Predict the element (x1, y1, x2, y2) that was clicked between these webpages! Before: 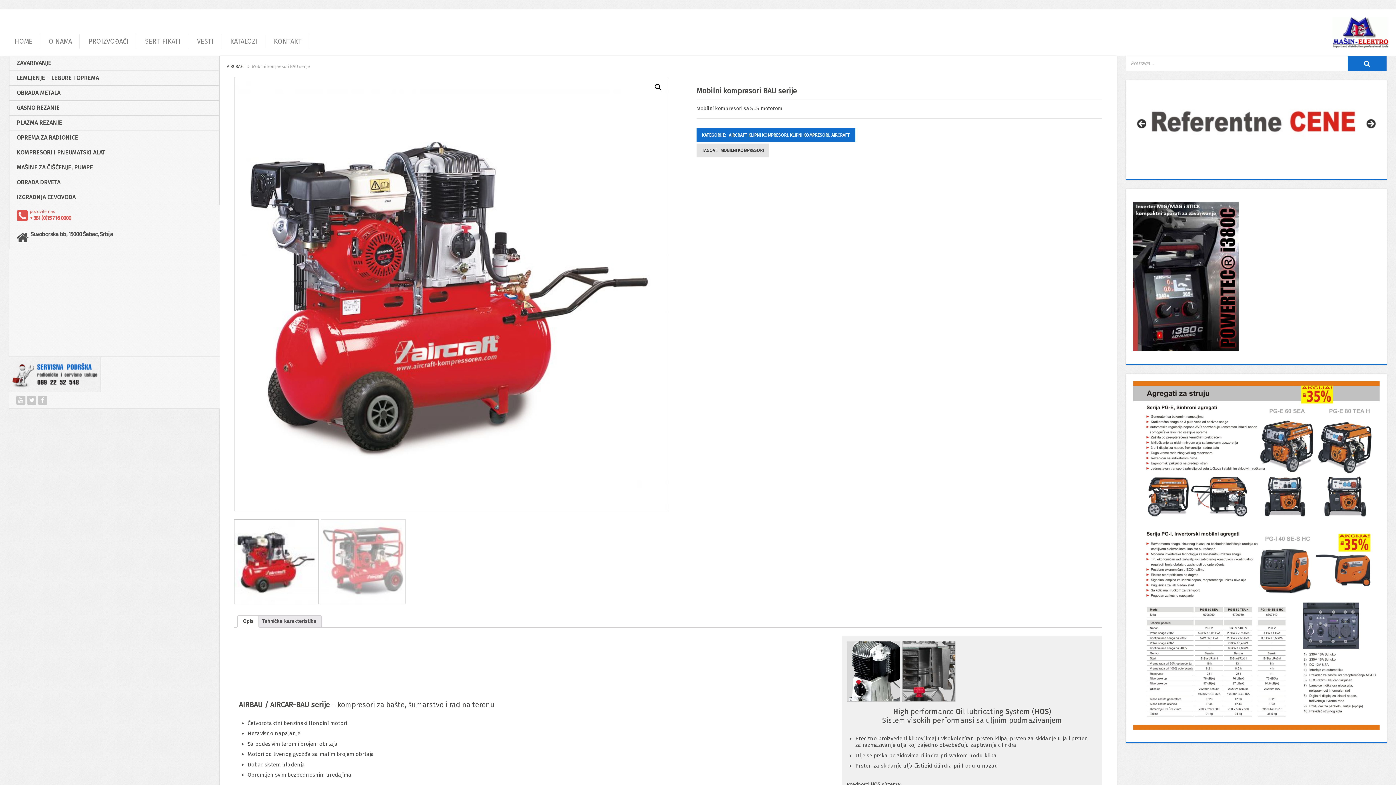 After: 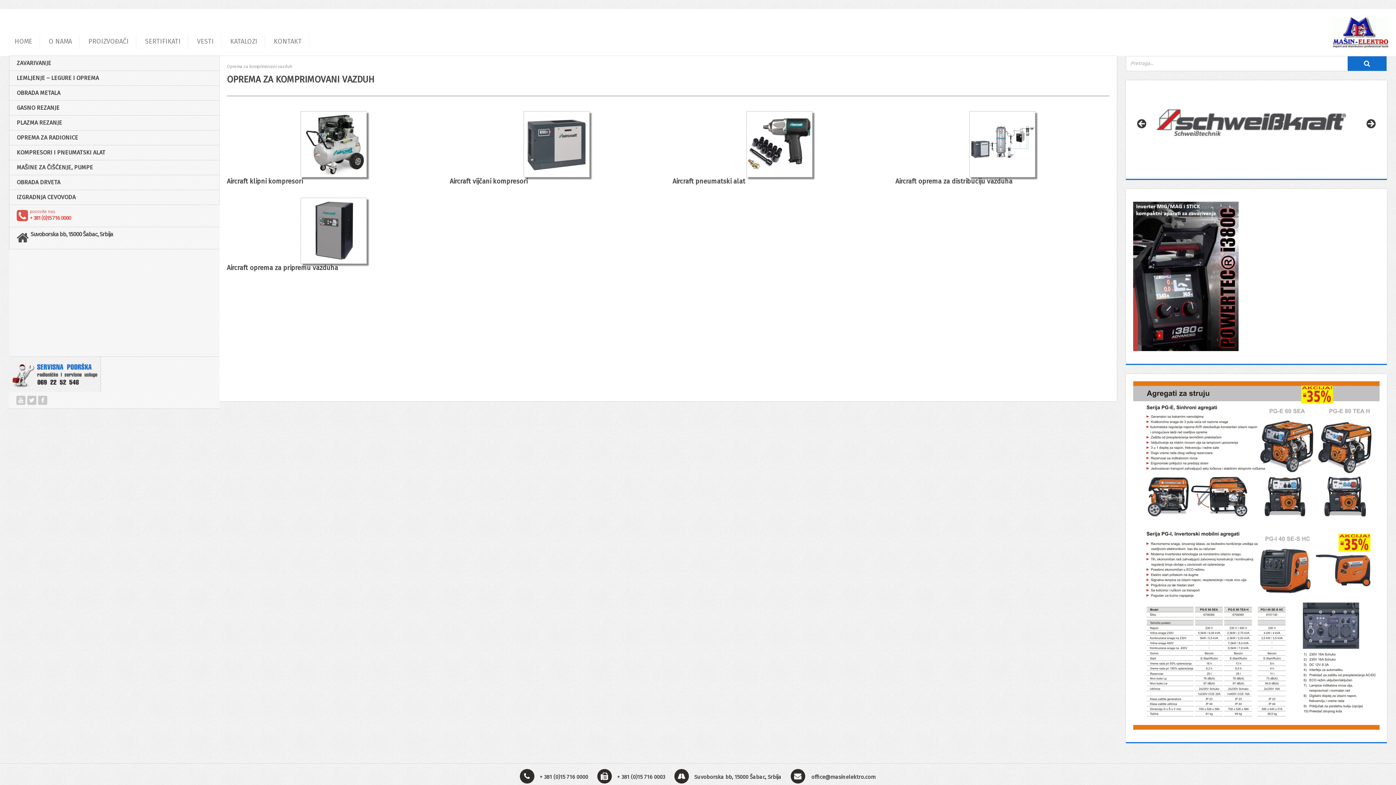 Action: bbox: (9, 145, 219, 160) label: KOMPRESORI I PNEUMATSKI ALAT